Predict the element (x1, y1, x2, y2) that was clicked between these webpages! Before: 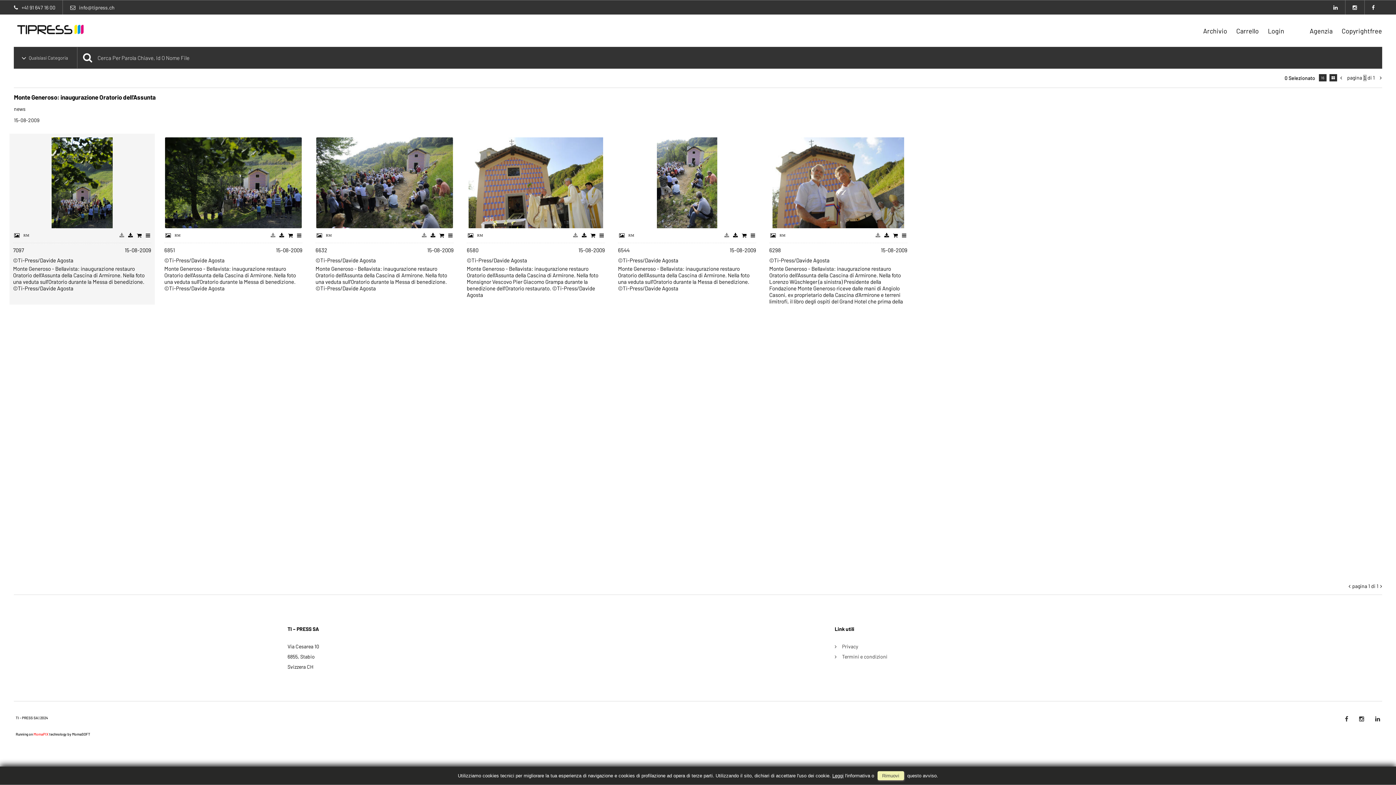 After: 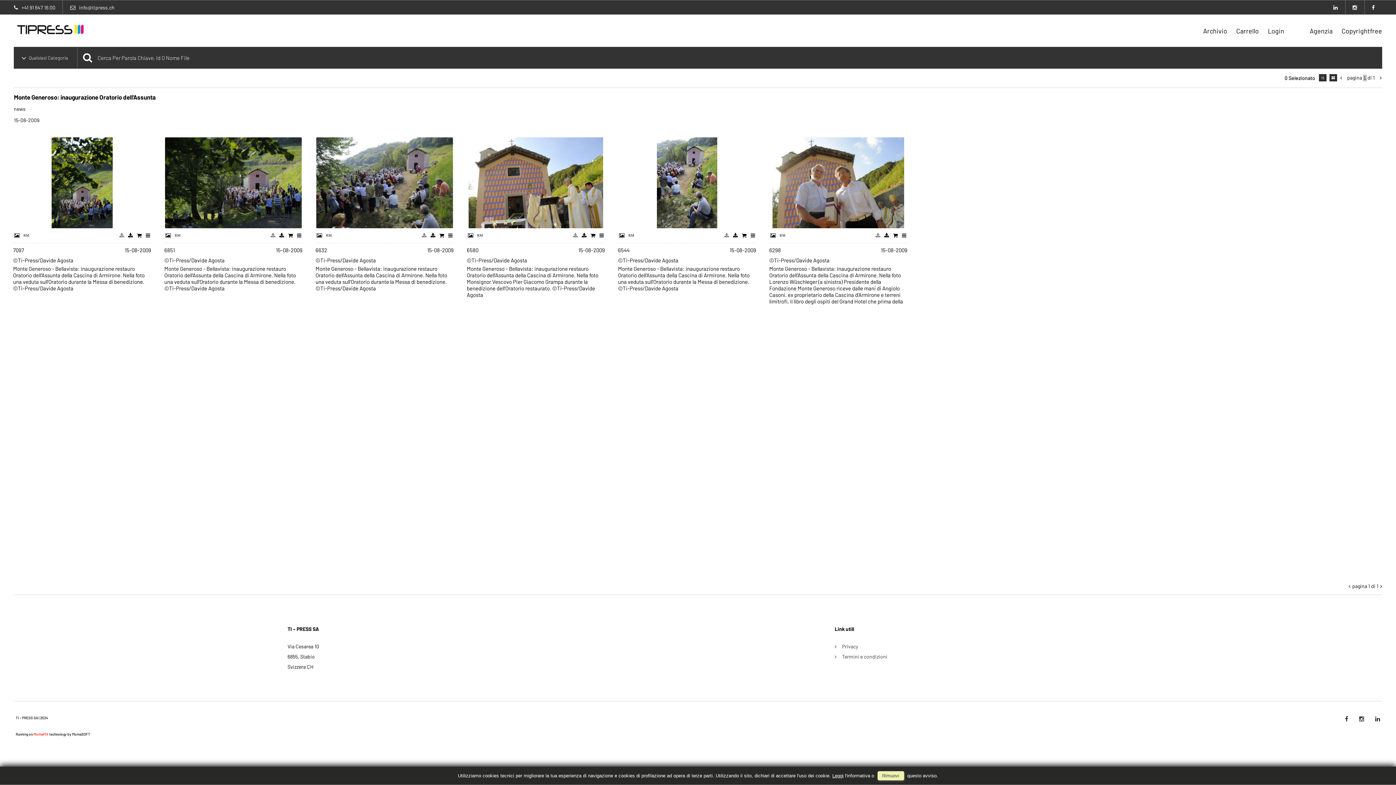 Action: bbox: (1339, 714, 1354, 724)